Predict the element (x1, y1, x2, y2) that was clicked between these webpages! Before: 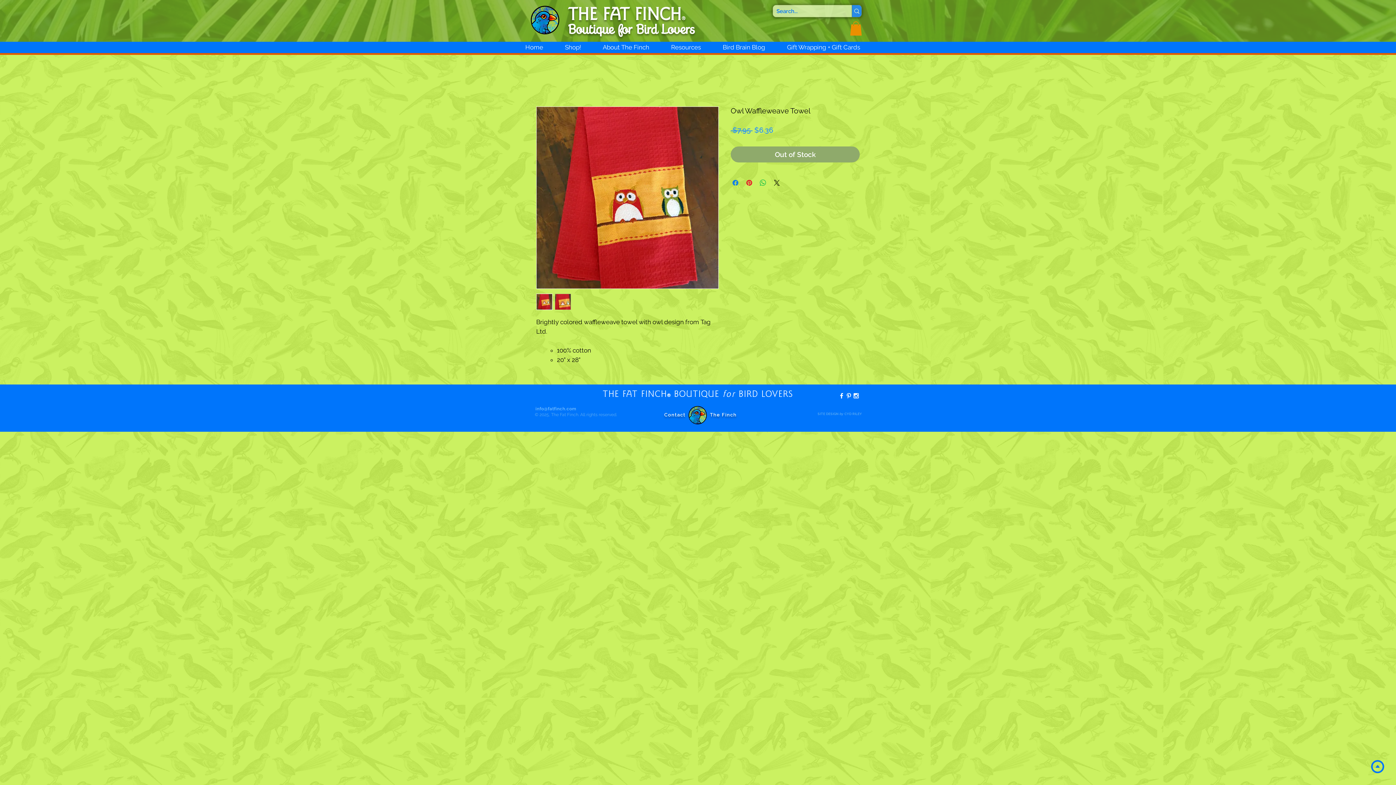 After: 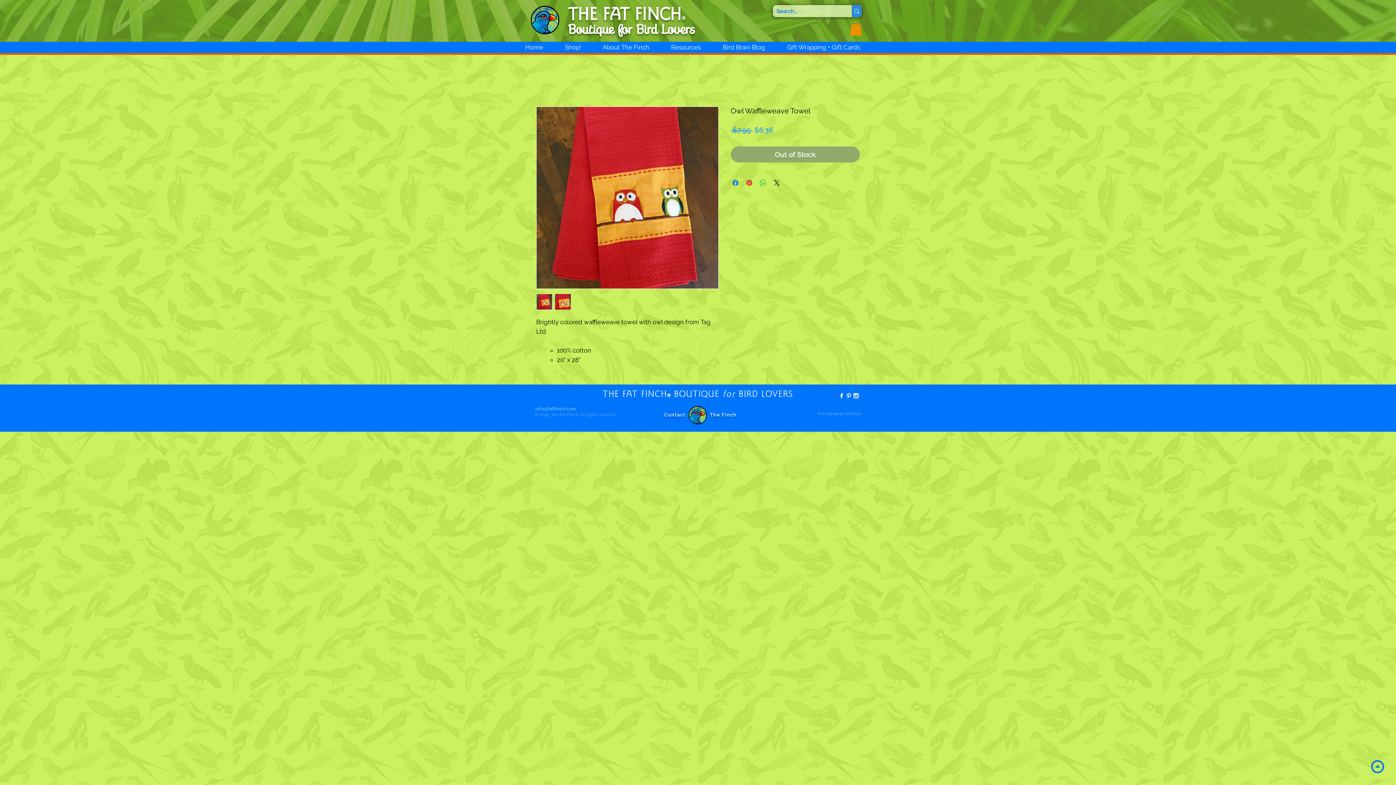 Action: bbox: (536, 293, 552, 310)